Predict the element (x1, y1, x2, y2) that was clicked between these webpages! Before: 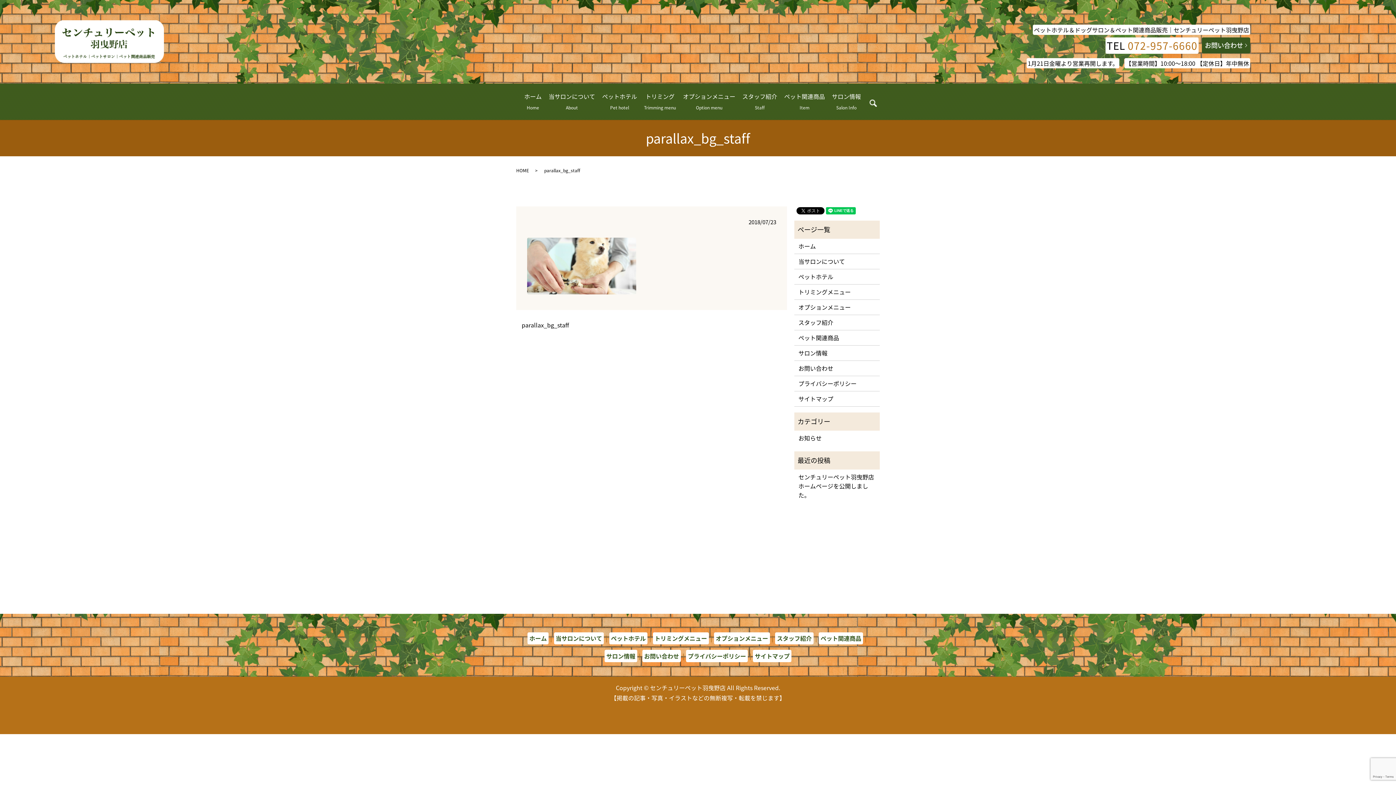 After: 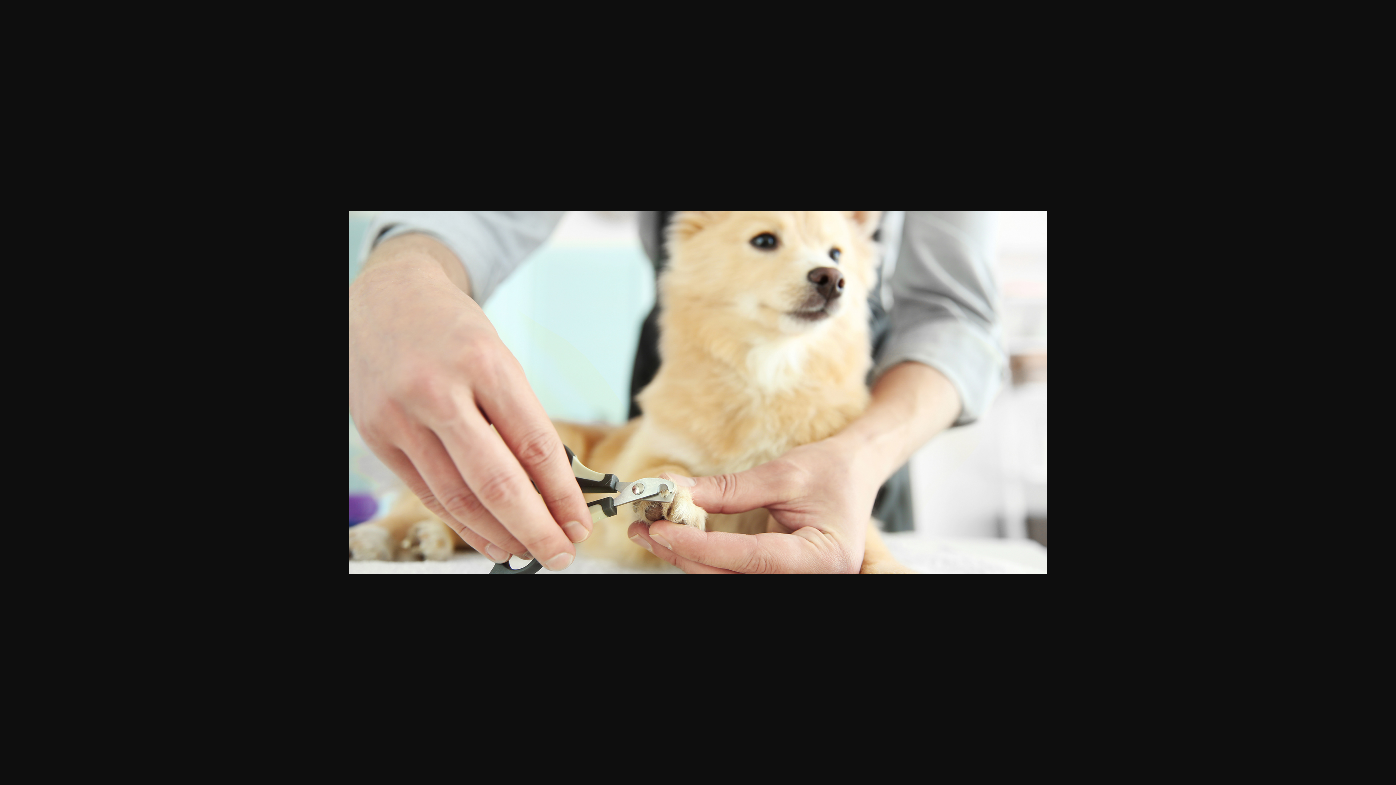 Action: bbox: (527, 261, 636, 269)